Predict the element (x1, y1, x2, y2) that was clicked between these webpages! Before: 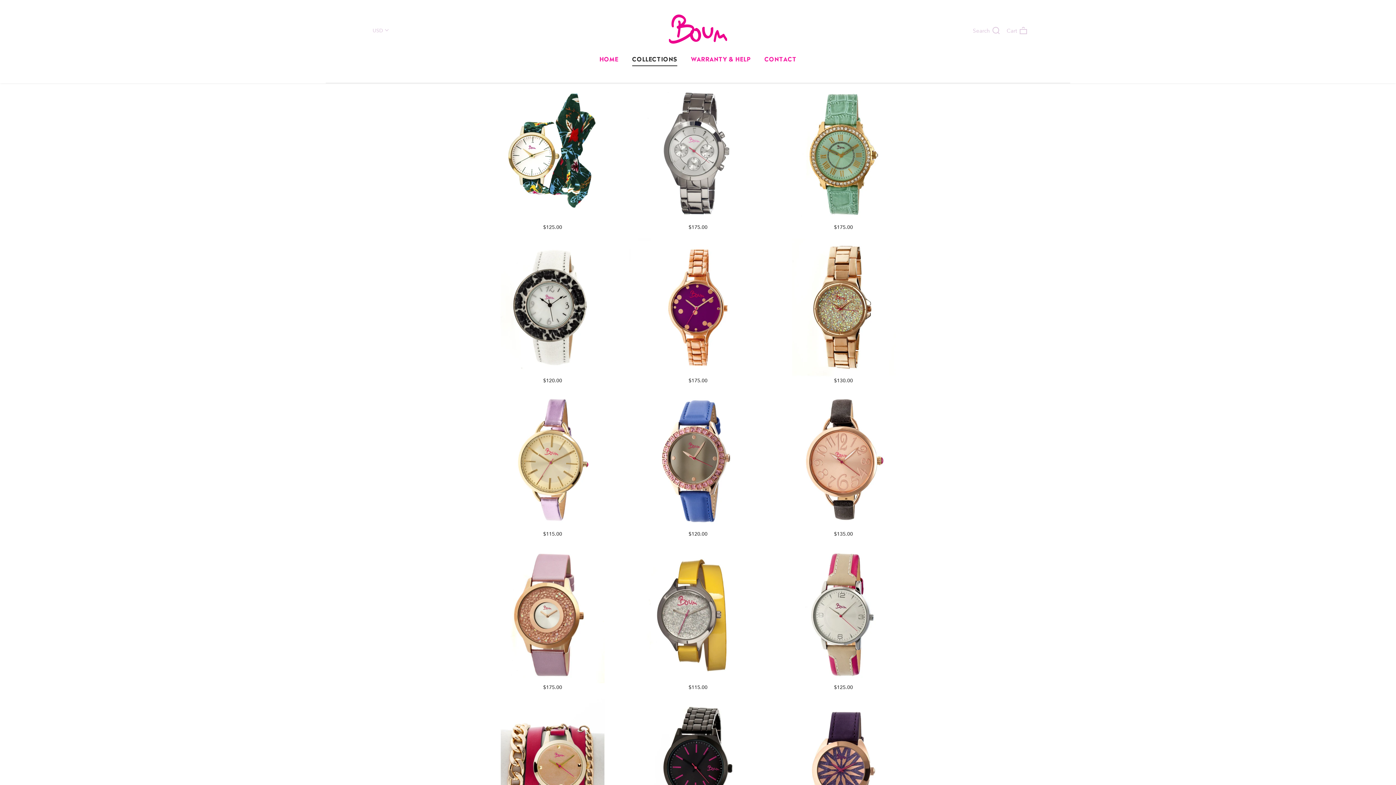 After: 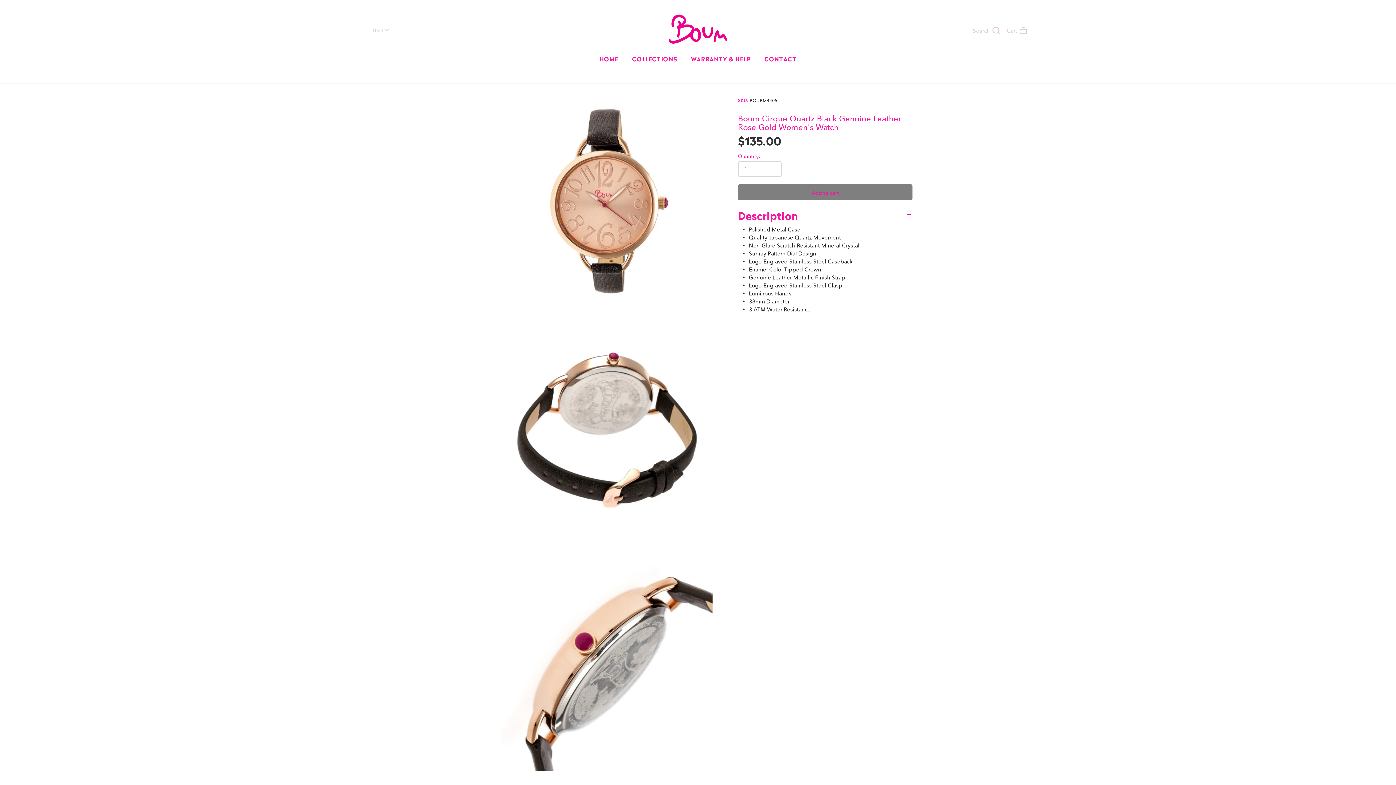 Action: bbox: (774, 392, 912, 538) label: CIRQUE
$135.00